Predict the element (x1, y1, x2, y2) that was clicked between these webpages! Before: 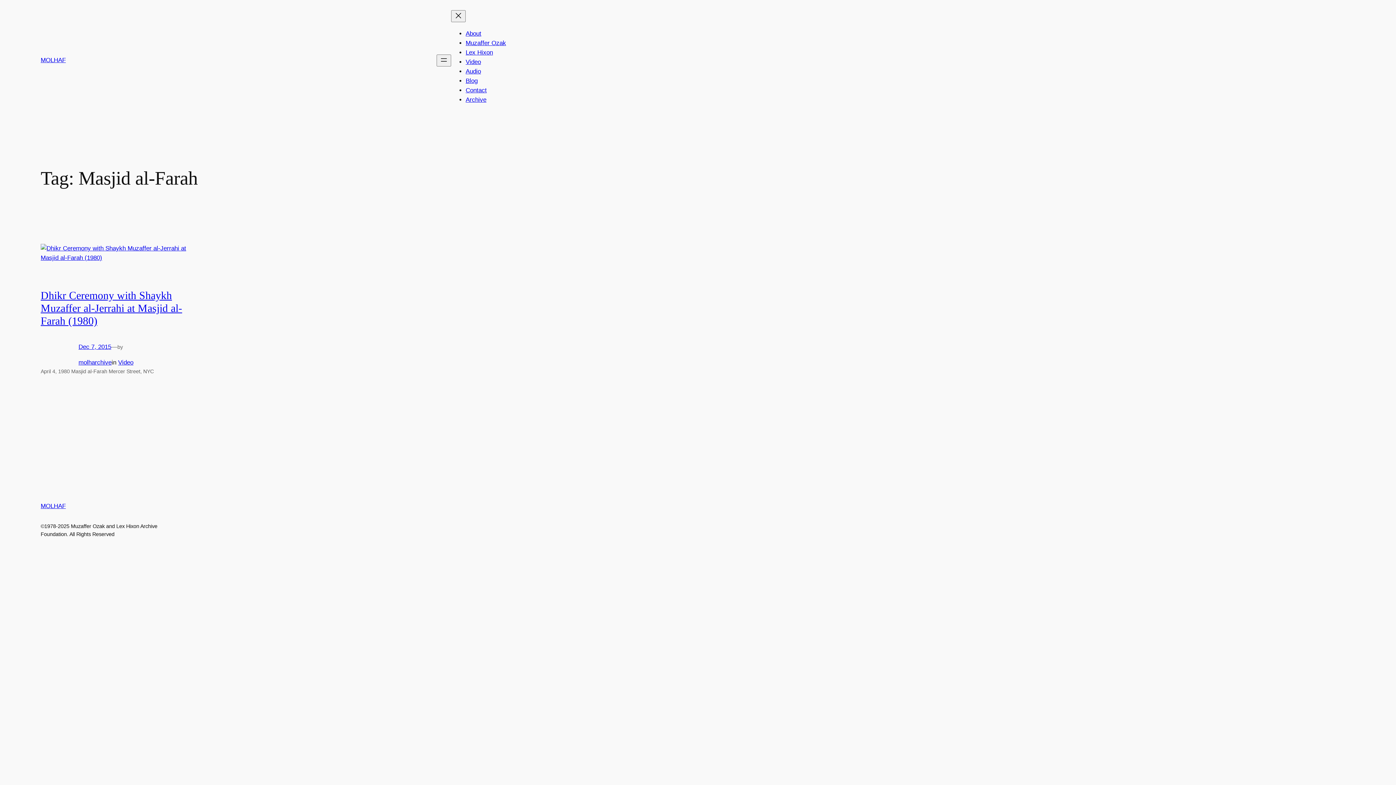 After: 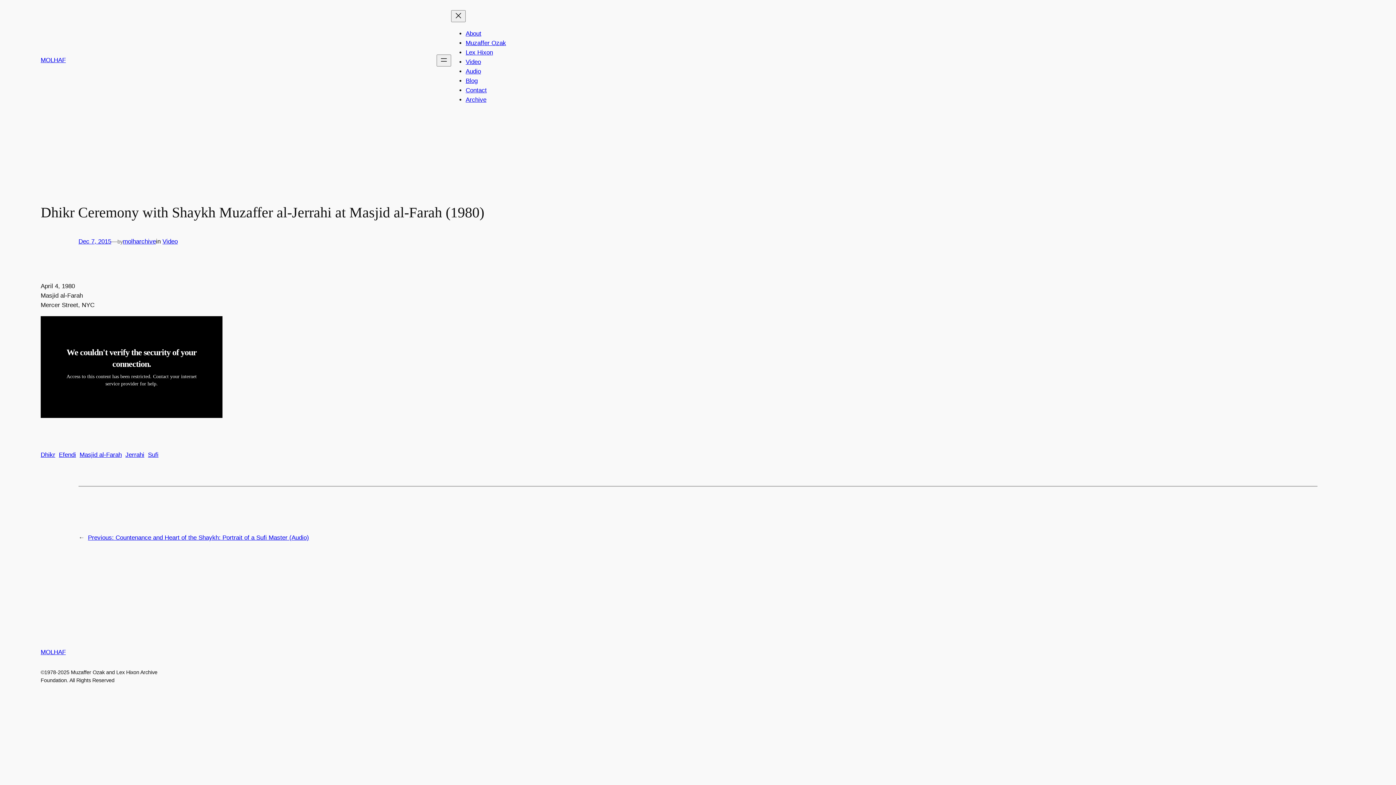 Action: bbox: (78, 343, 111, 350) label: Dec 7, 2015